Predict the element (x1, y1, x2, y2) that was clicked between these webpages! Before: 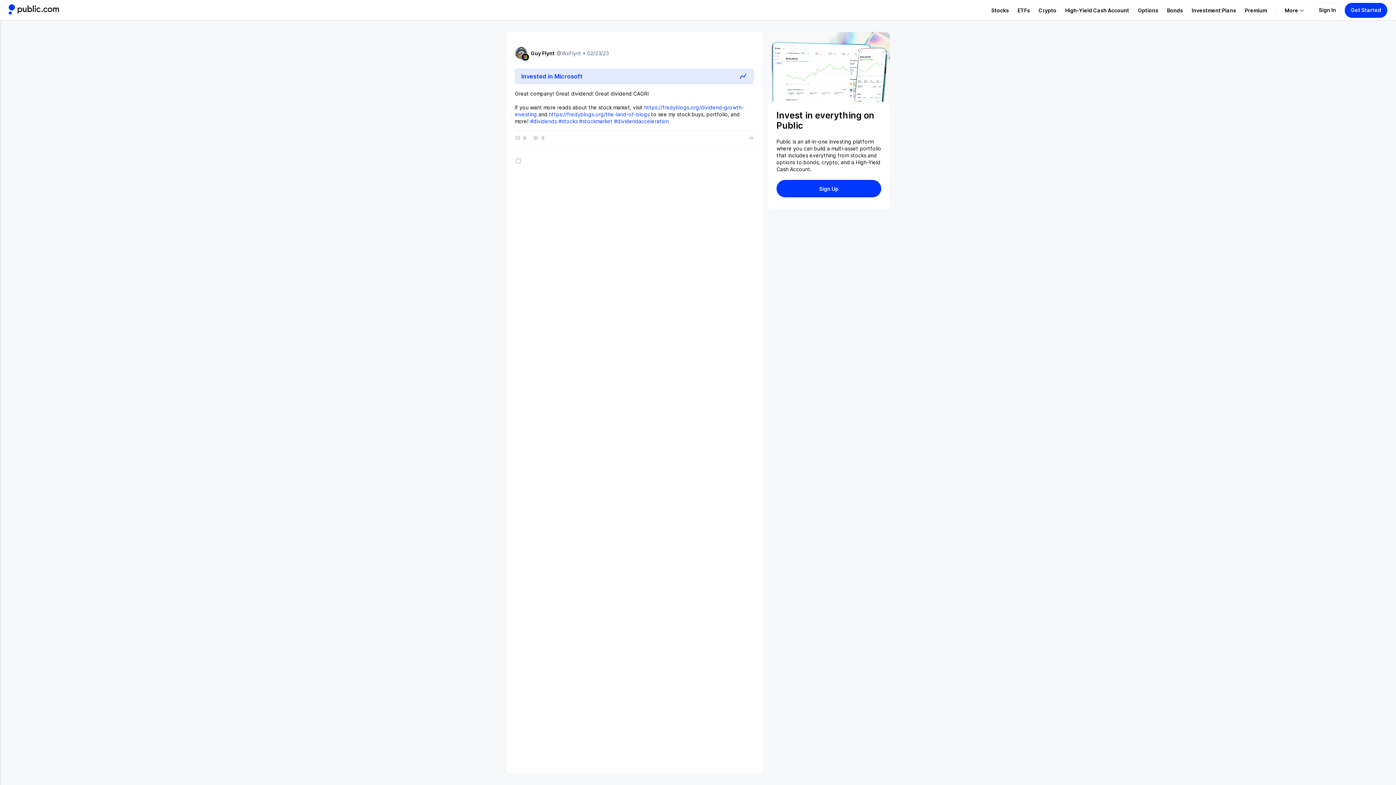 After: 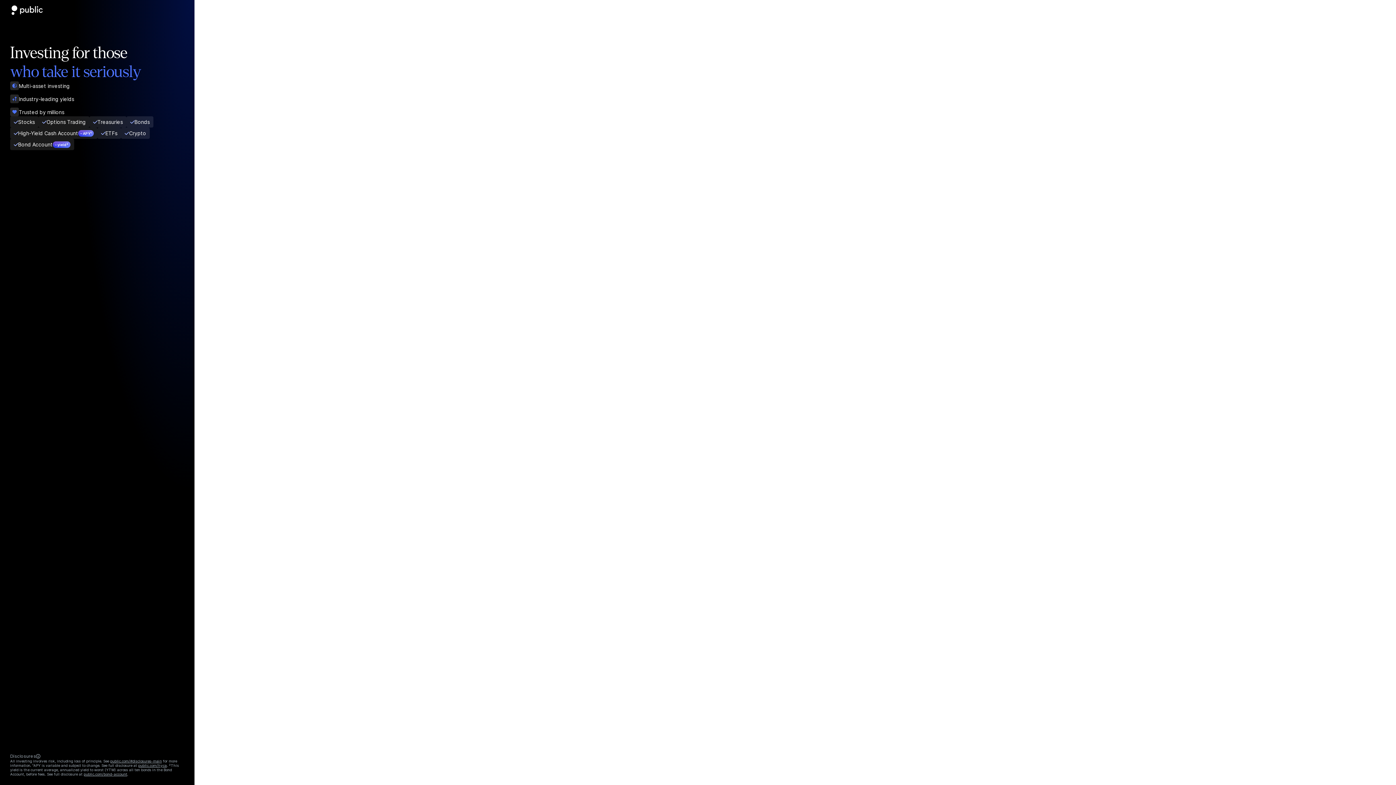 Action: bbox: (1313, 2, 1342, 17) label: Sign In